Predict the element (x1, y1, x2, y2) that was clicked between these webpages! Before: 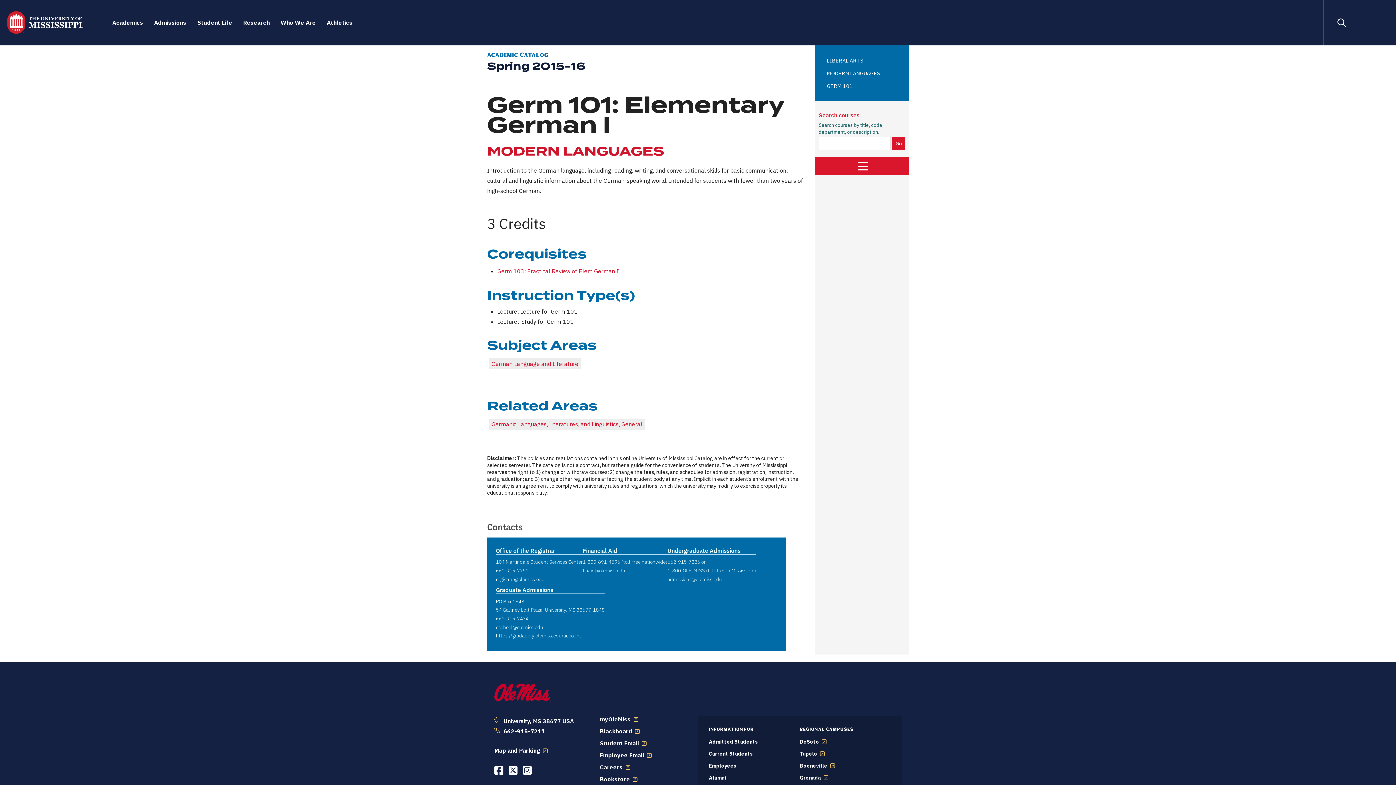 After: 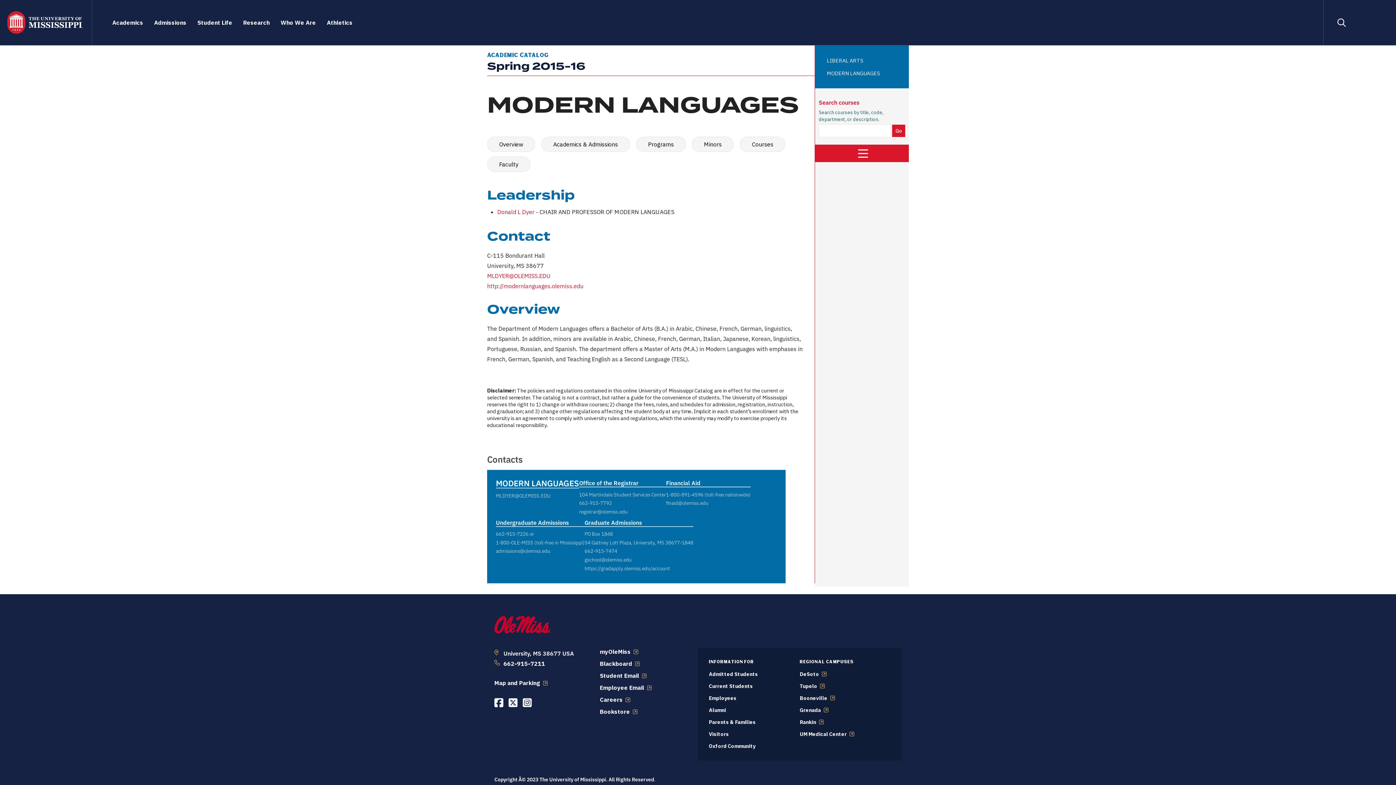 Action: label: MODERN LANGUAGES bbox: (826, 66, 897, 79)